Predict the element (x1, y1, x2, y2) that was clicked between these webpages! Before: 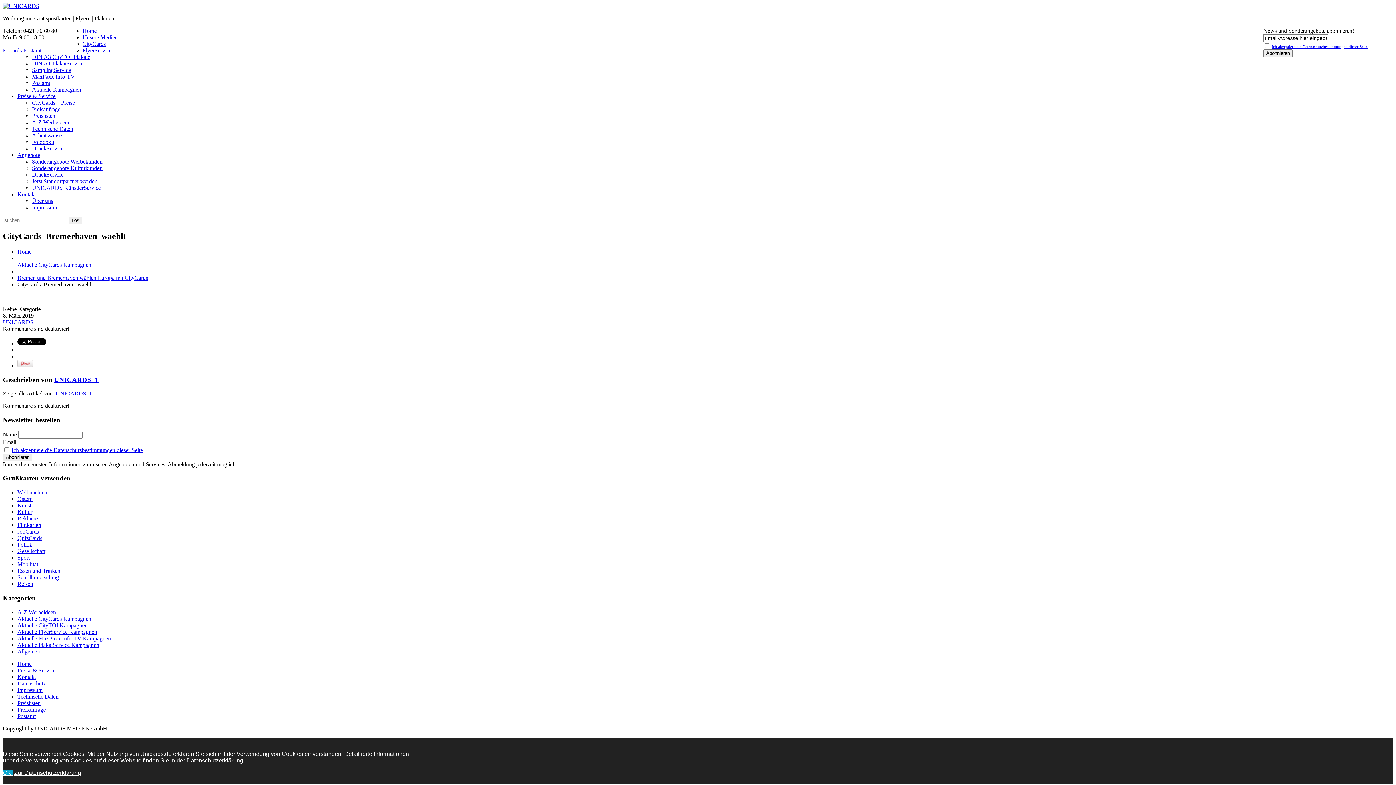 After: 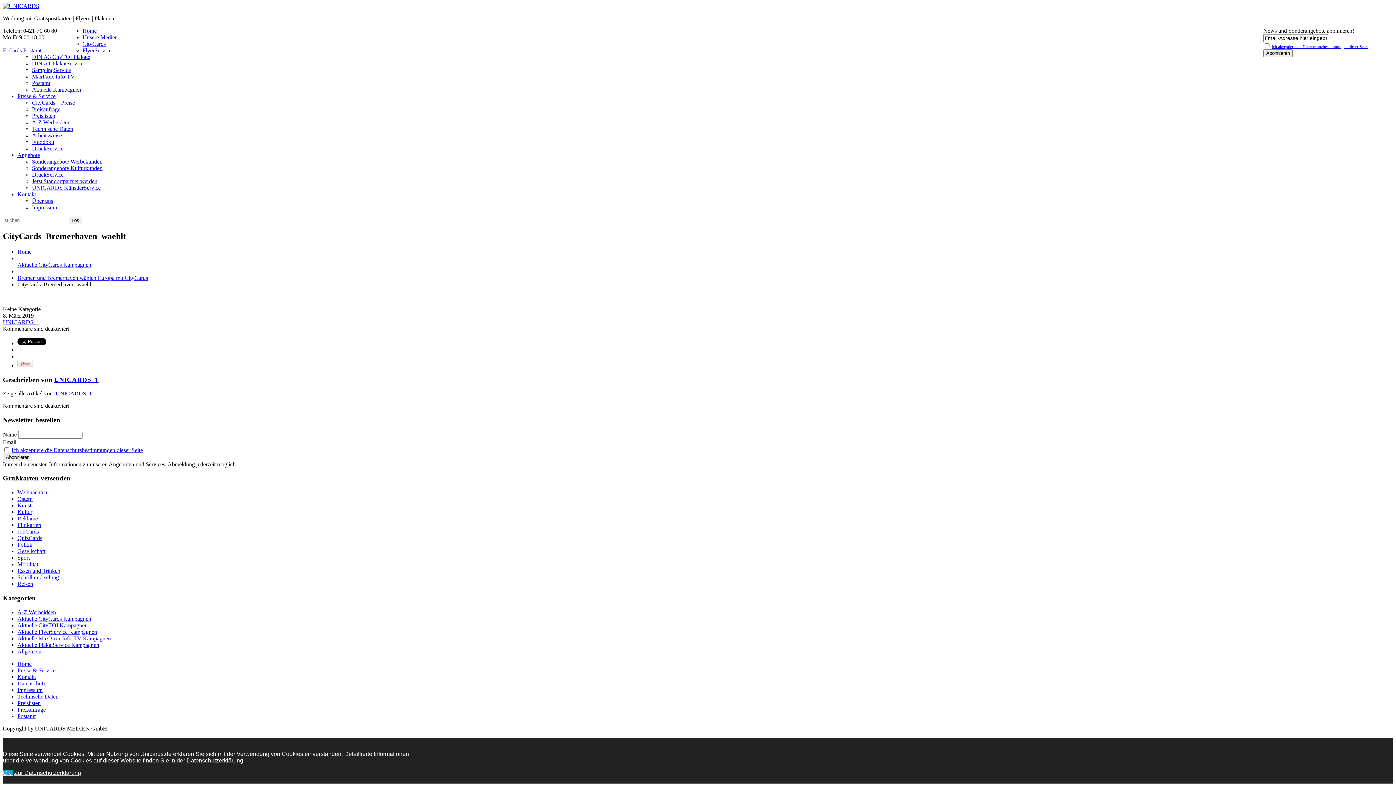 Action: bbox: (2, 770, 12, 776) label: OK!